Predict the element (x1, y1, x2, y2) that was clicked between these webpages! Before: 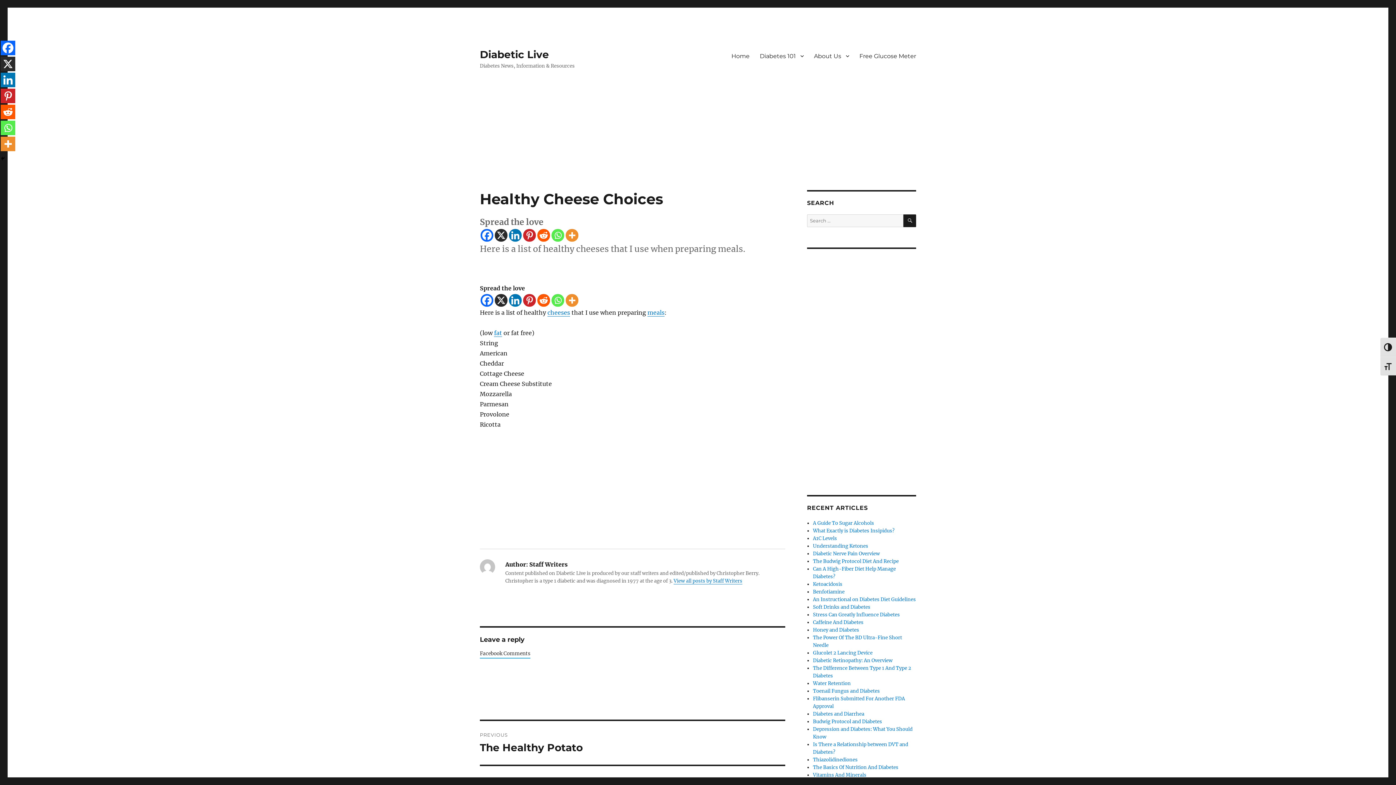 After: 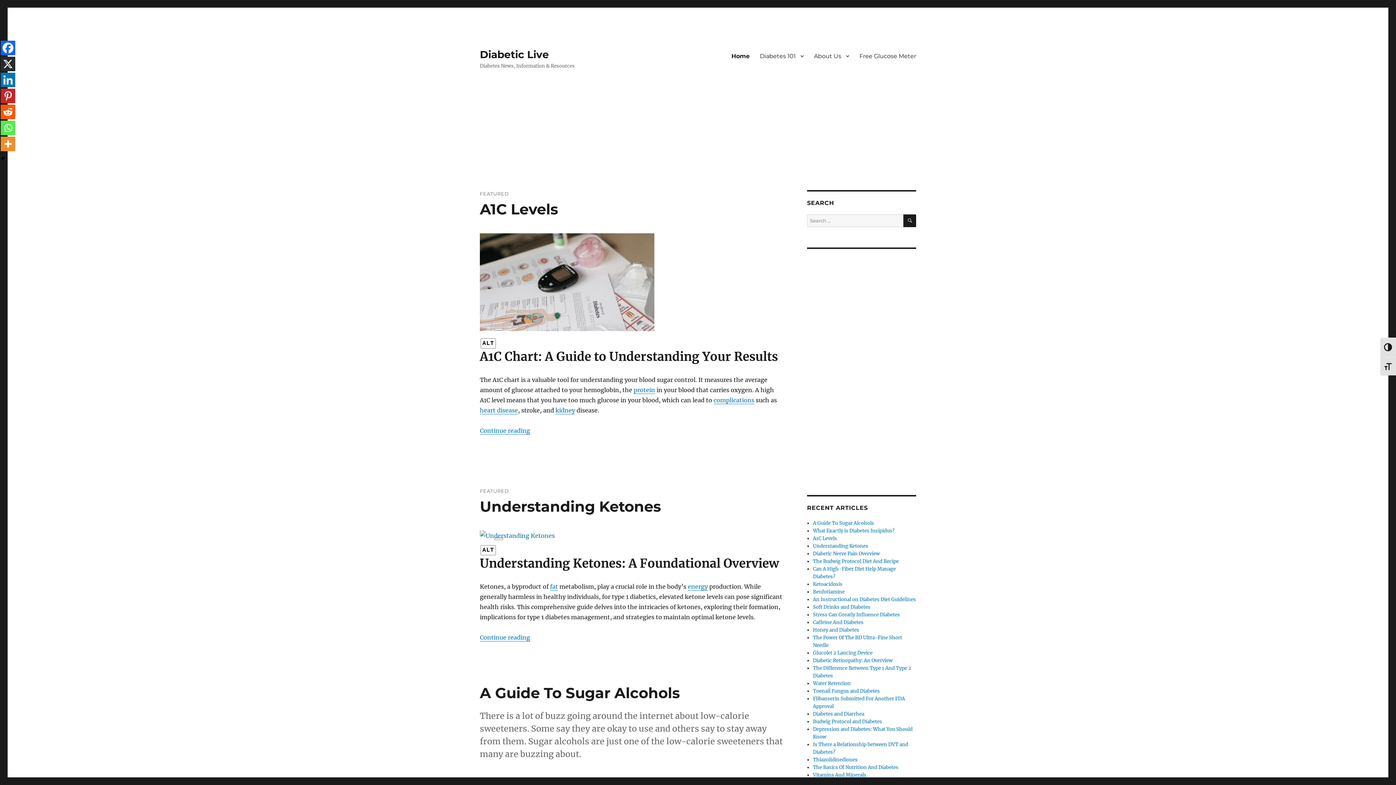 Action: bbox: (726, 48, 754, 63) label: Home